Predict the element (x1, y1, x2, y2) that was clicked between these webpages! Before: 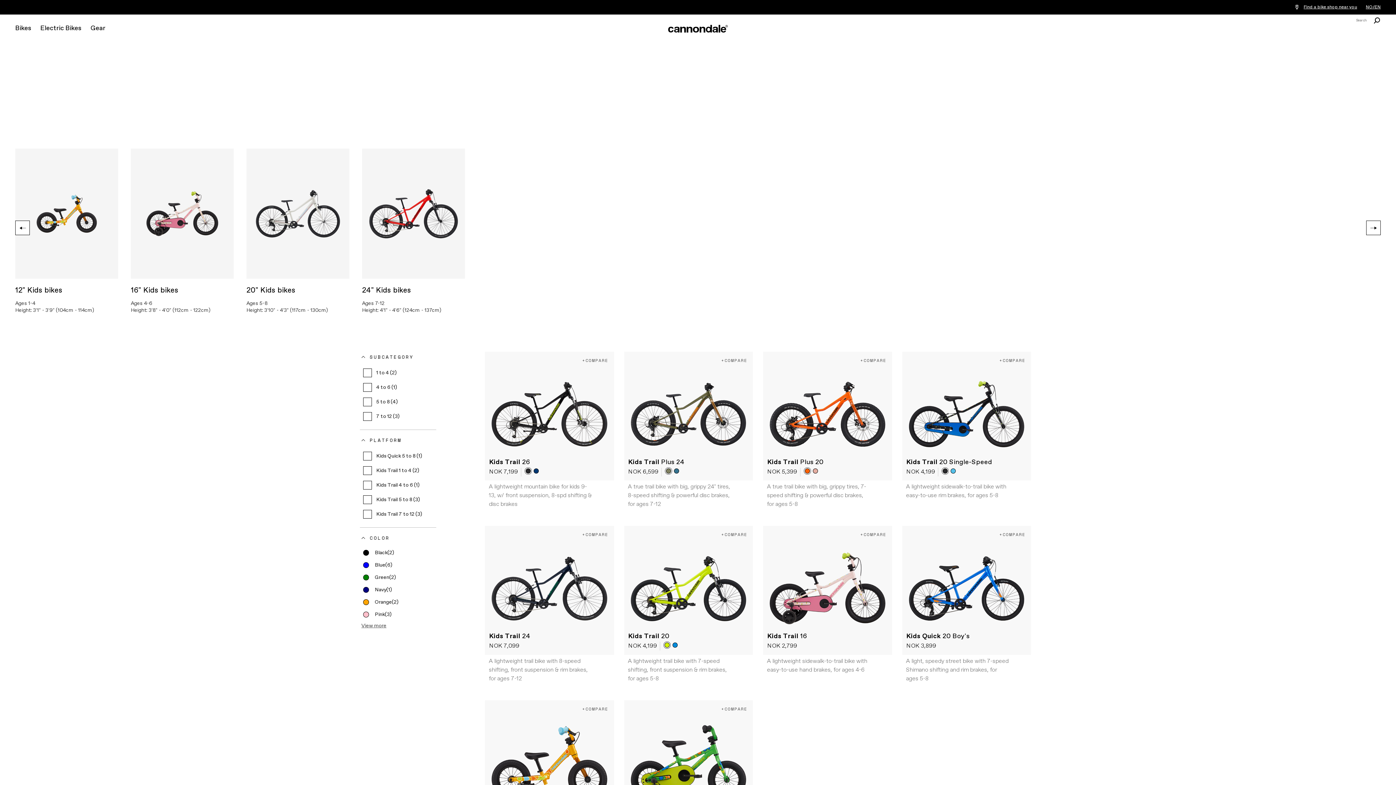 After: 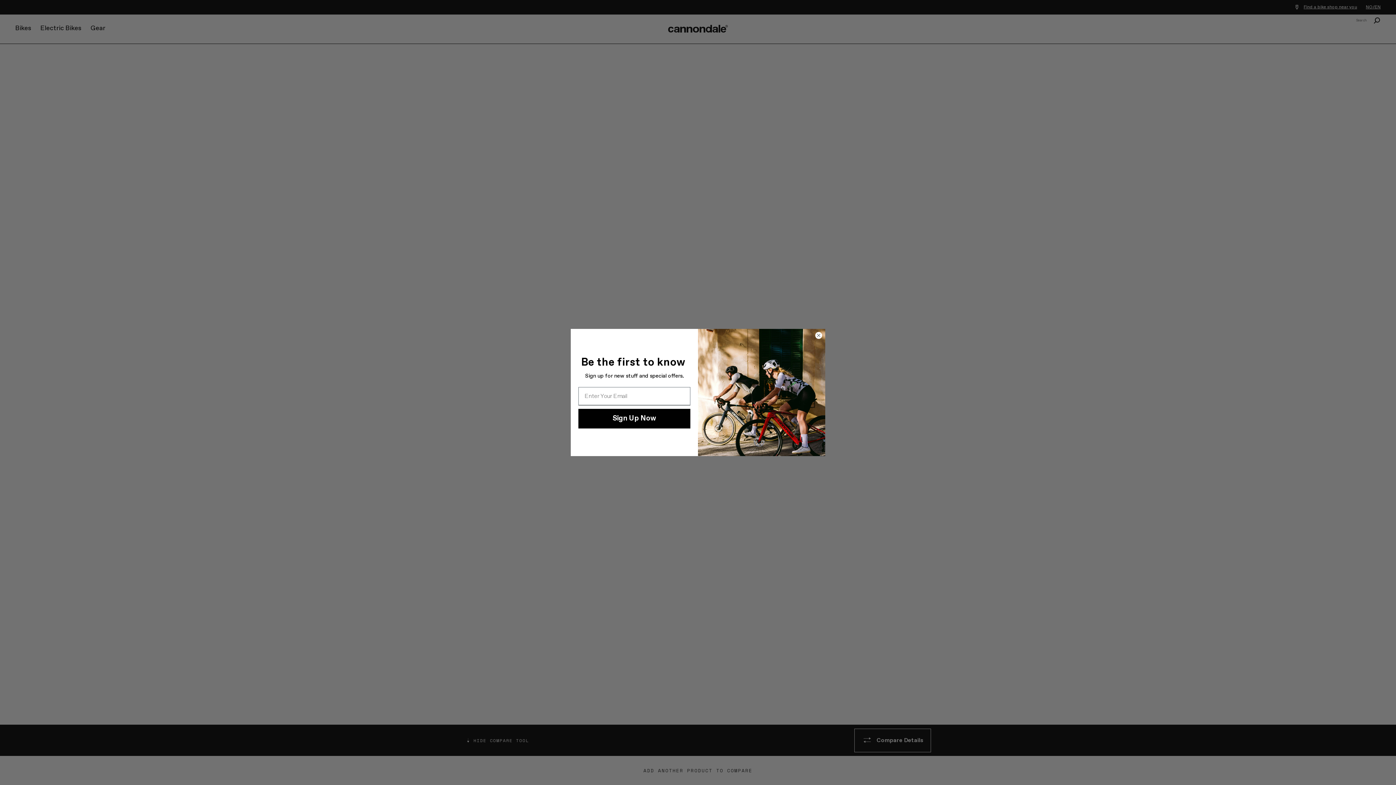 Action: label: Kids Trail 20 Single-Speed
NOK 4,199
  bbox: (902, 352, 1030, 480)